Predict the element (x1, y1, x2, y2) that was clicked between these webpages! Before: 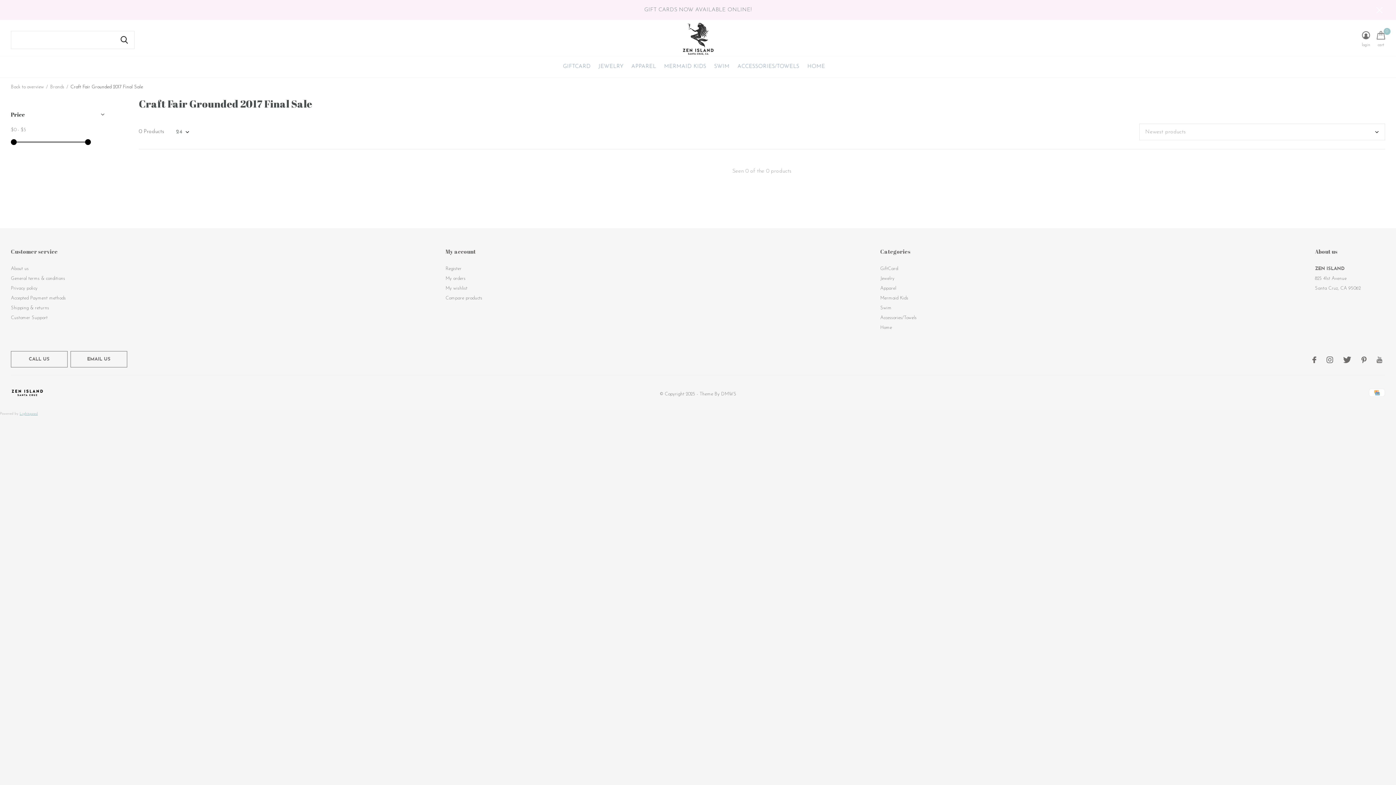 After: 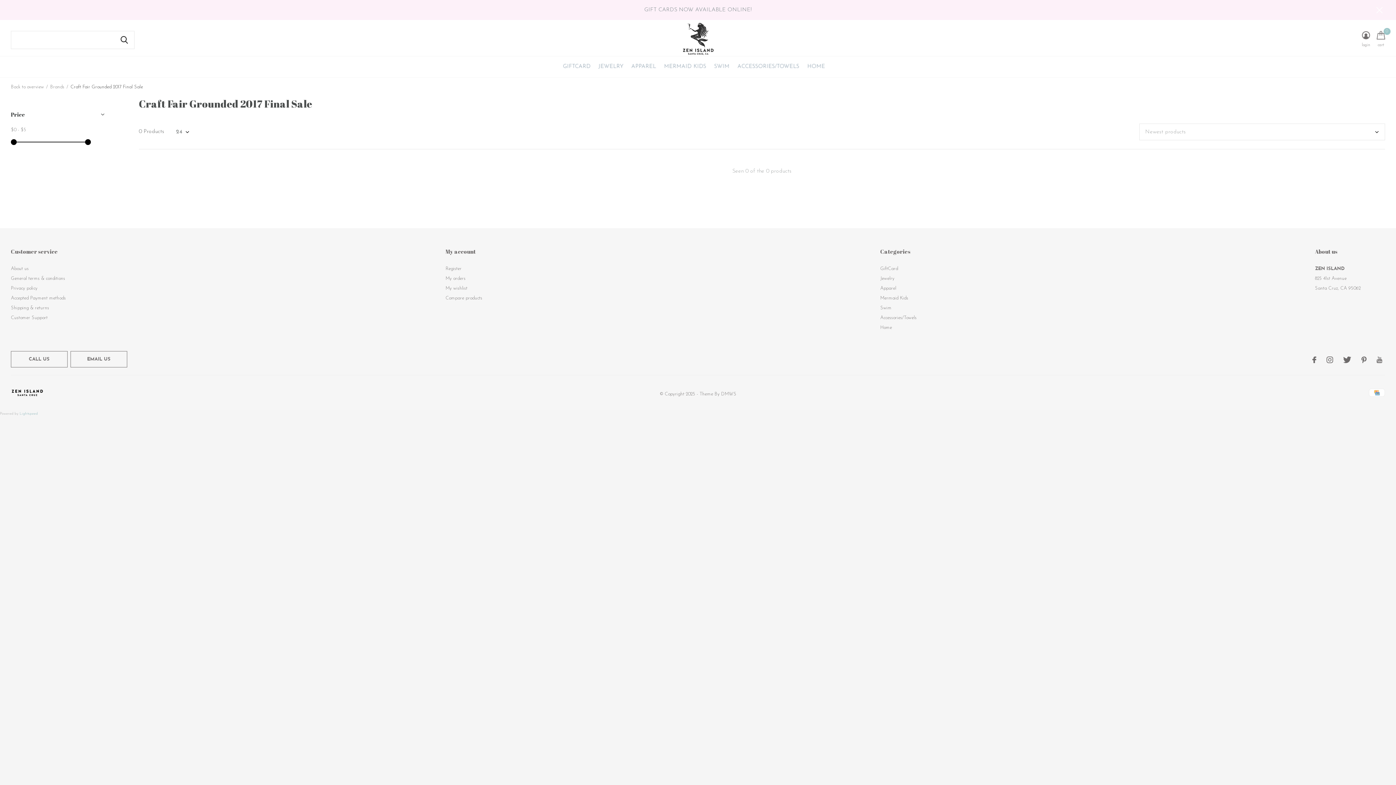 Action: bbox: (19, 412, 37, 416) label: Lightspeed